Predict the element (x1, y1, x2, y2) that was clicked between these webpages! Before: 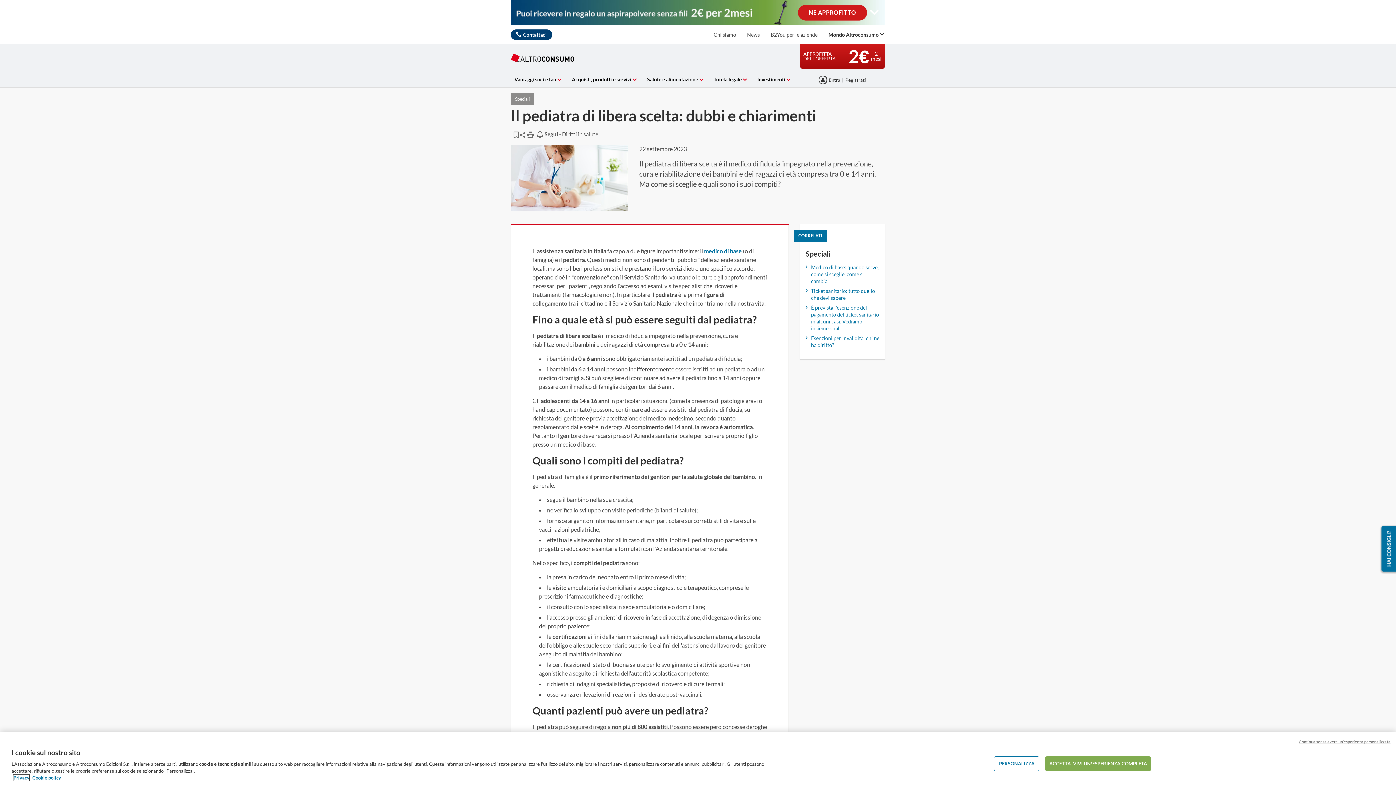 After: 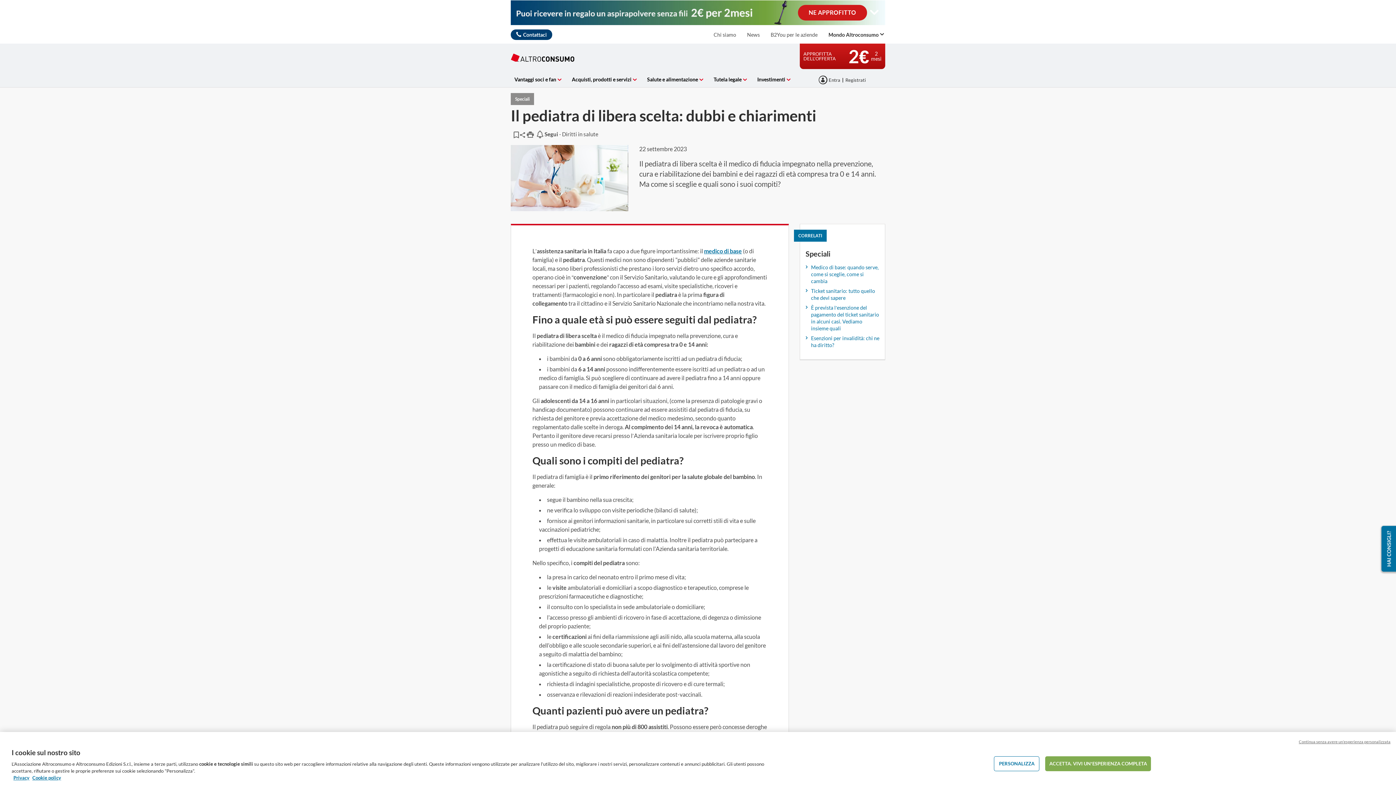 Action: bbox: (1375, 520, 1396, 579) label: Usabilla Feedback Button